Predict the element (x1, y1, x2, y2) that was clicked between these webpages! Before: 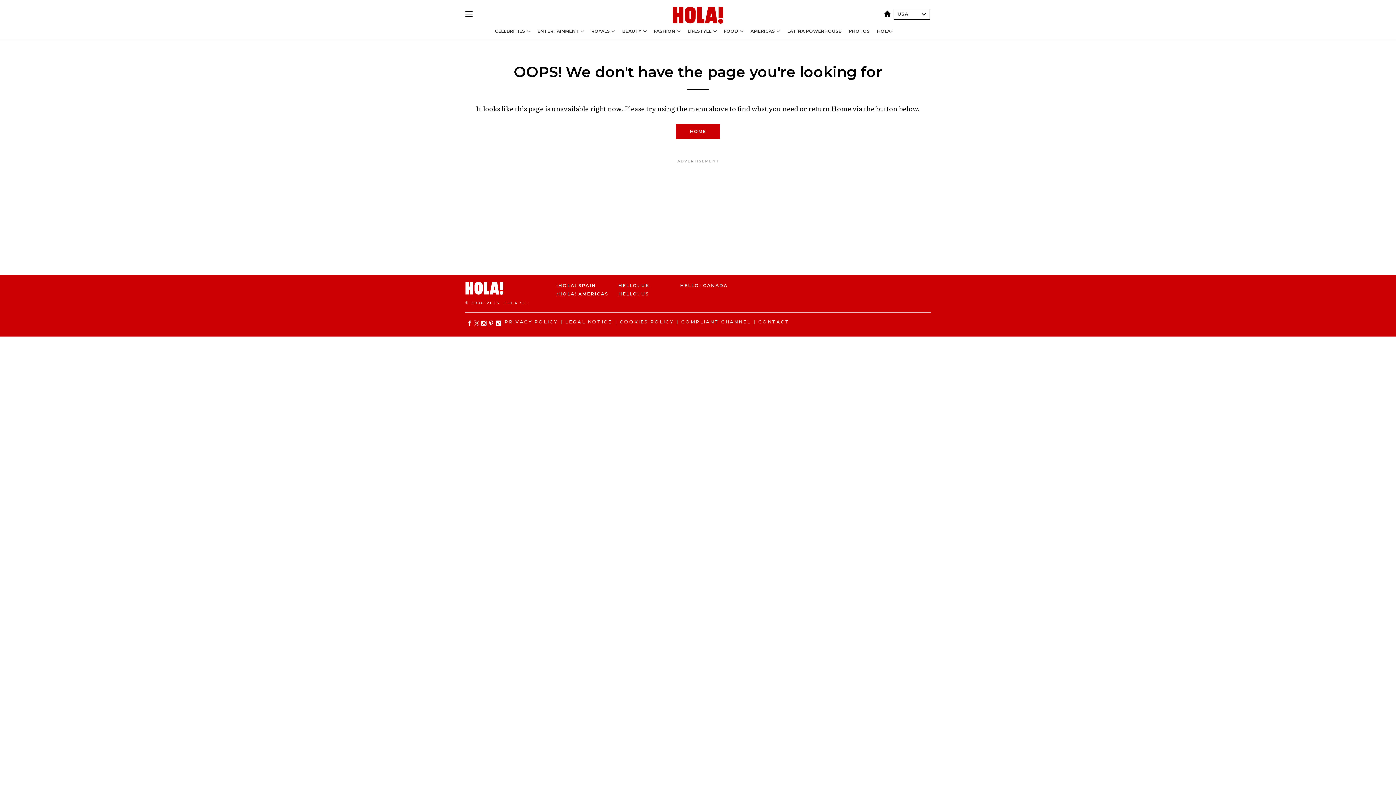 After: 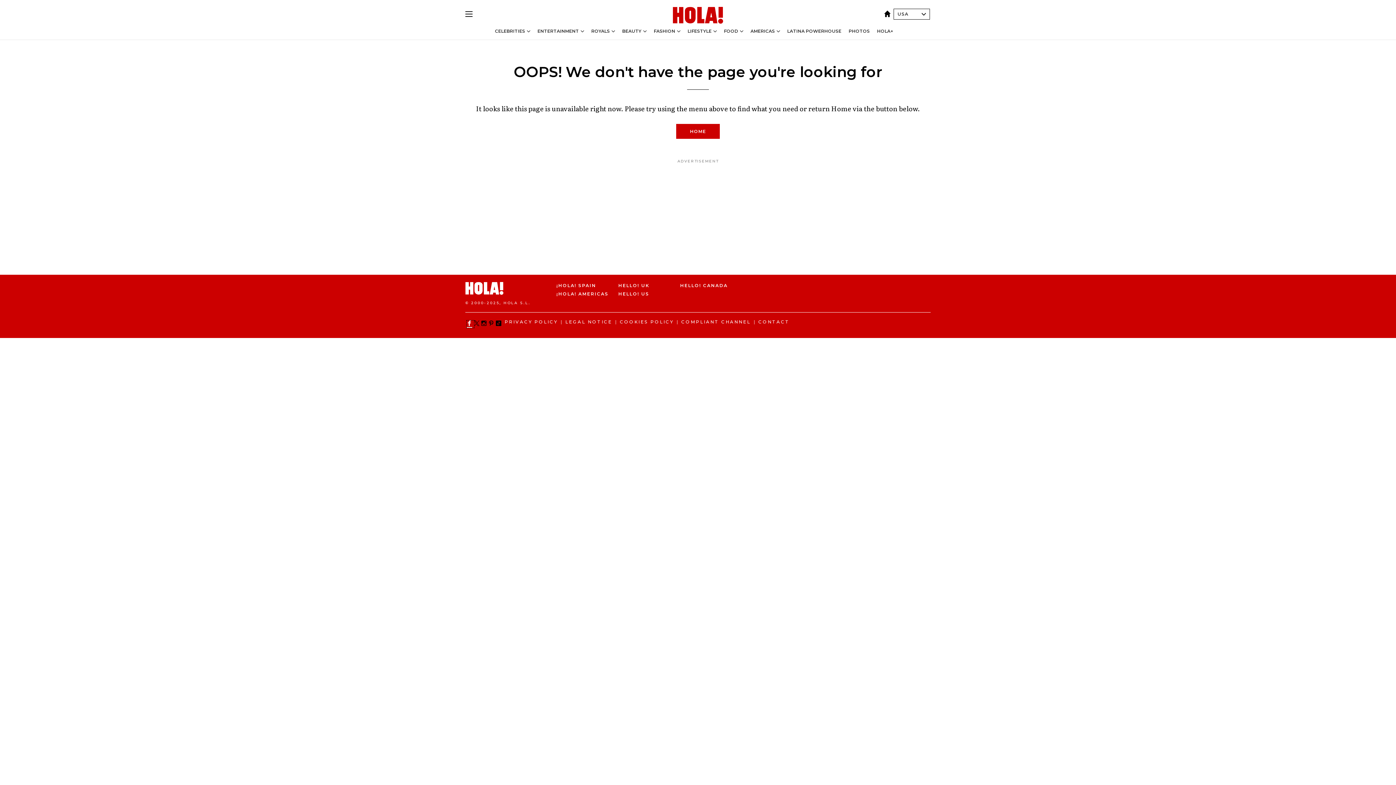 Action: bbox: (466, 320, 474, 326)